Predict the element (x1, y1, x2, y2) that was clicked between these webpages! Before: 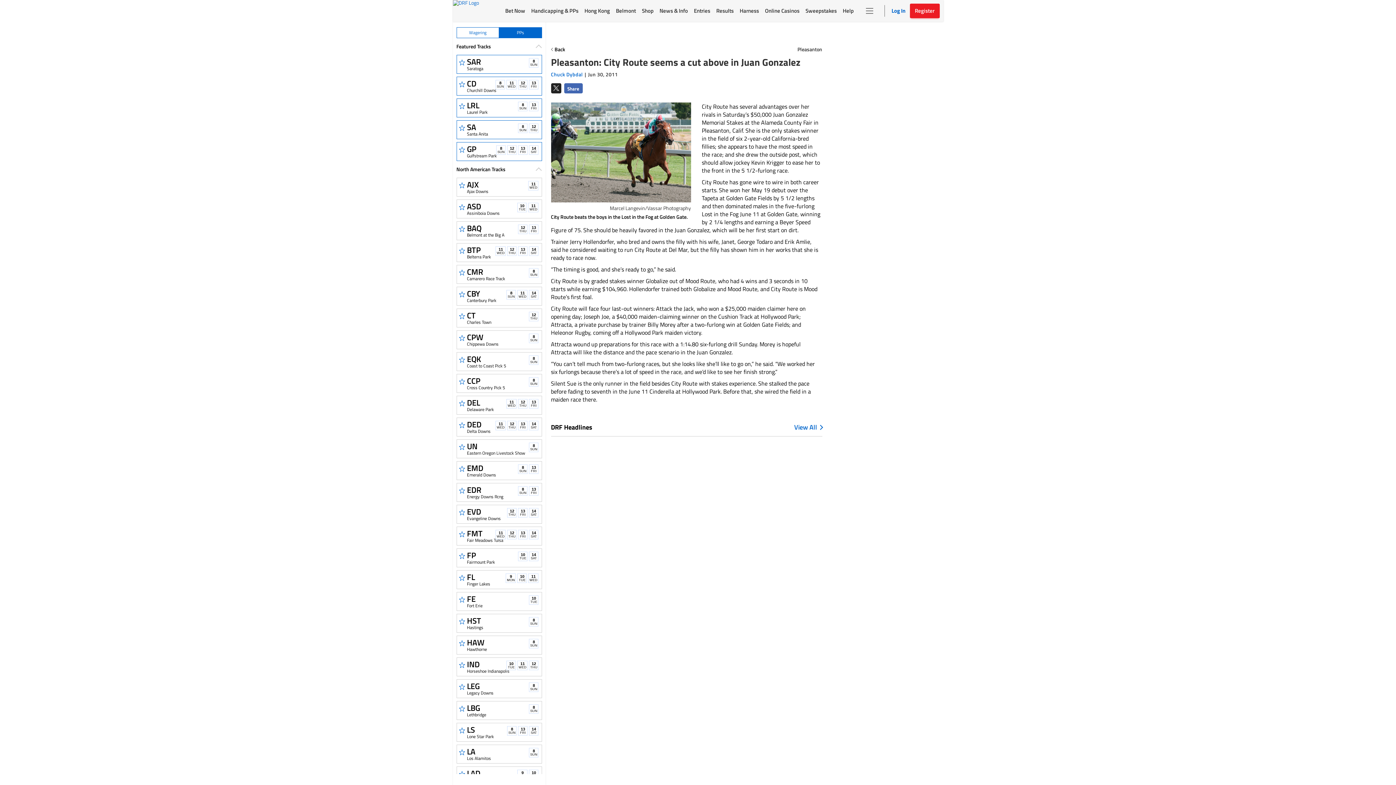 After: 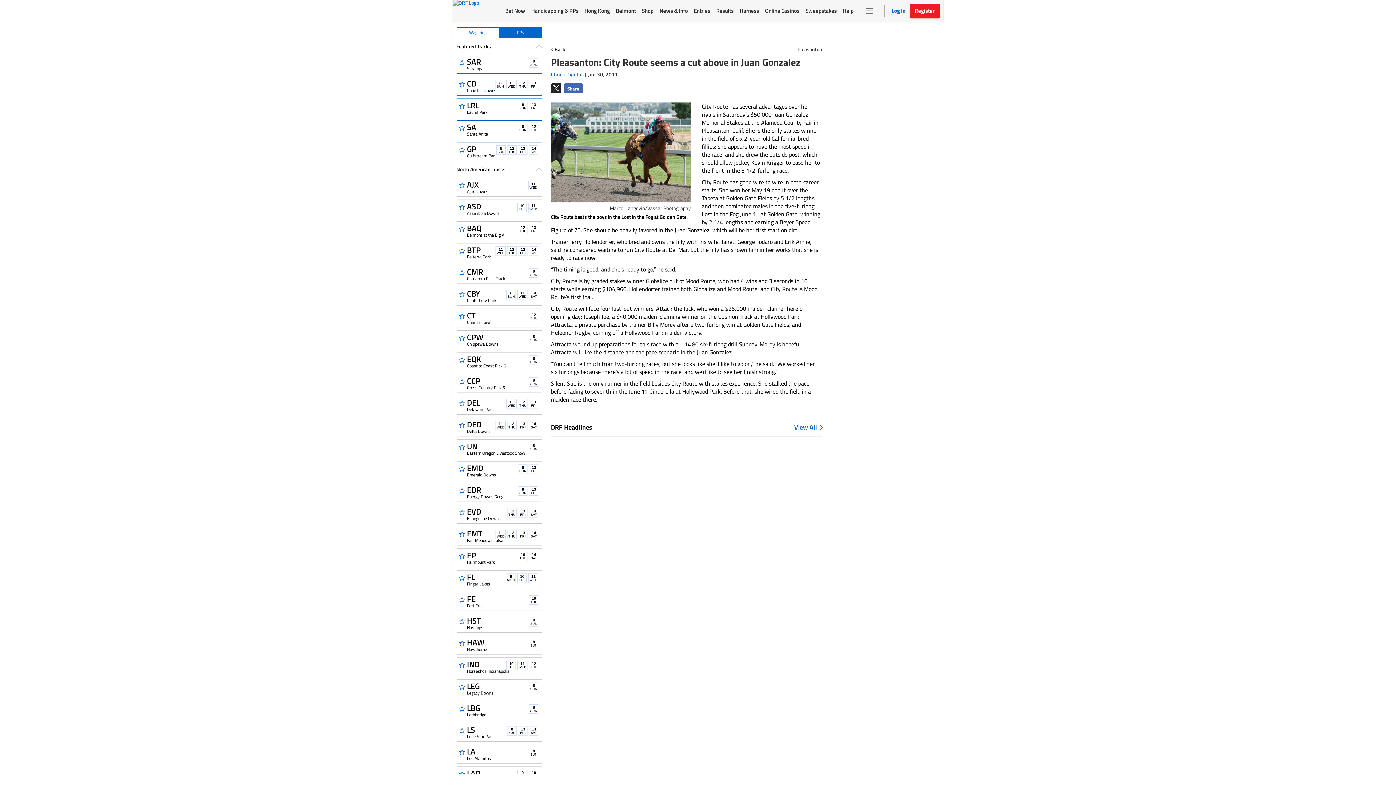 Action: bbox: (564, 83, 582, 93) label: Share